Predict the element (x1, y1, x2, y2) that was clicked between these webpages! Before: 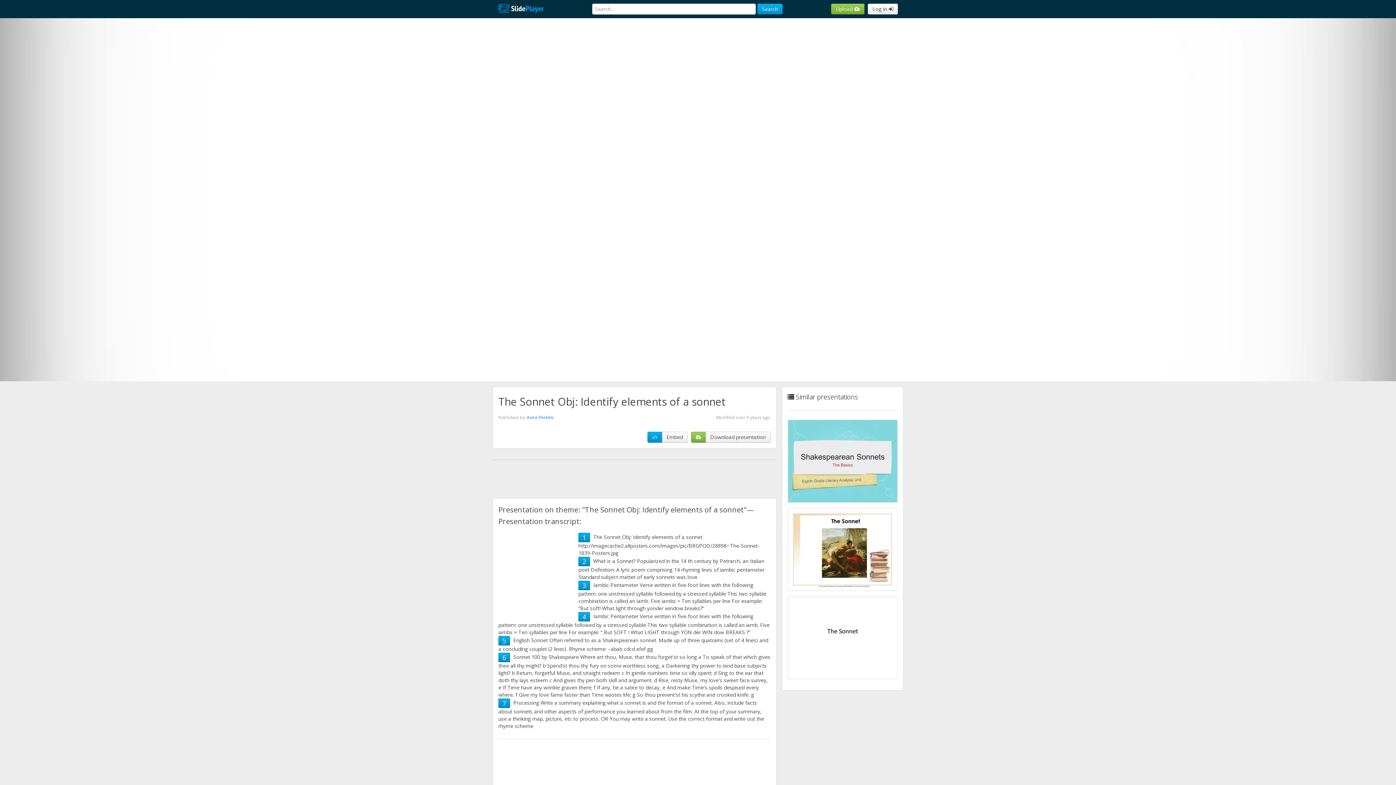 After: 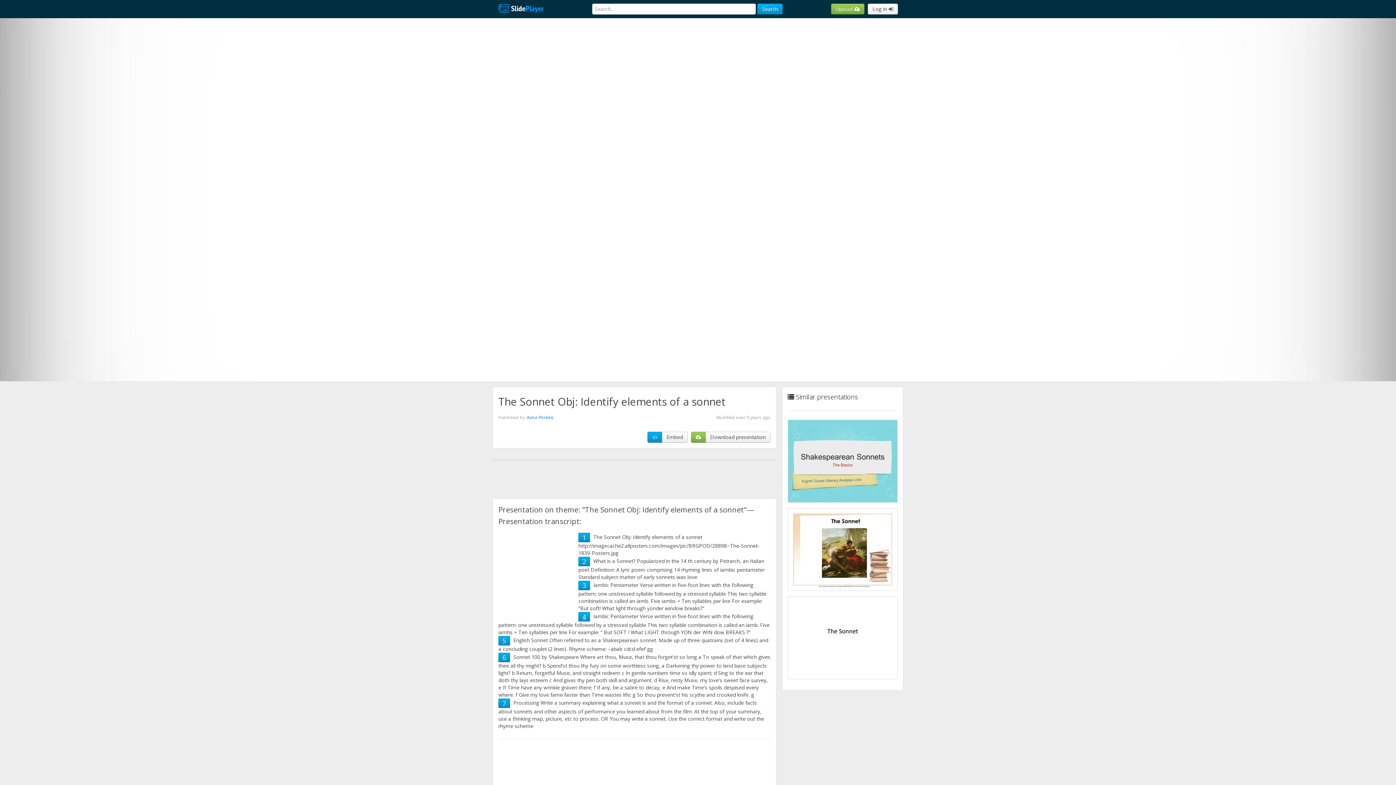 Action: bbox: (582, 612, 586, 621) label: 4